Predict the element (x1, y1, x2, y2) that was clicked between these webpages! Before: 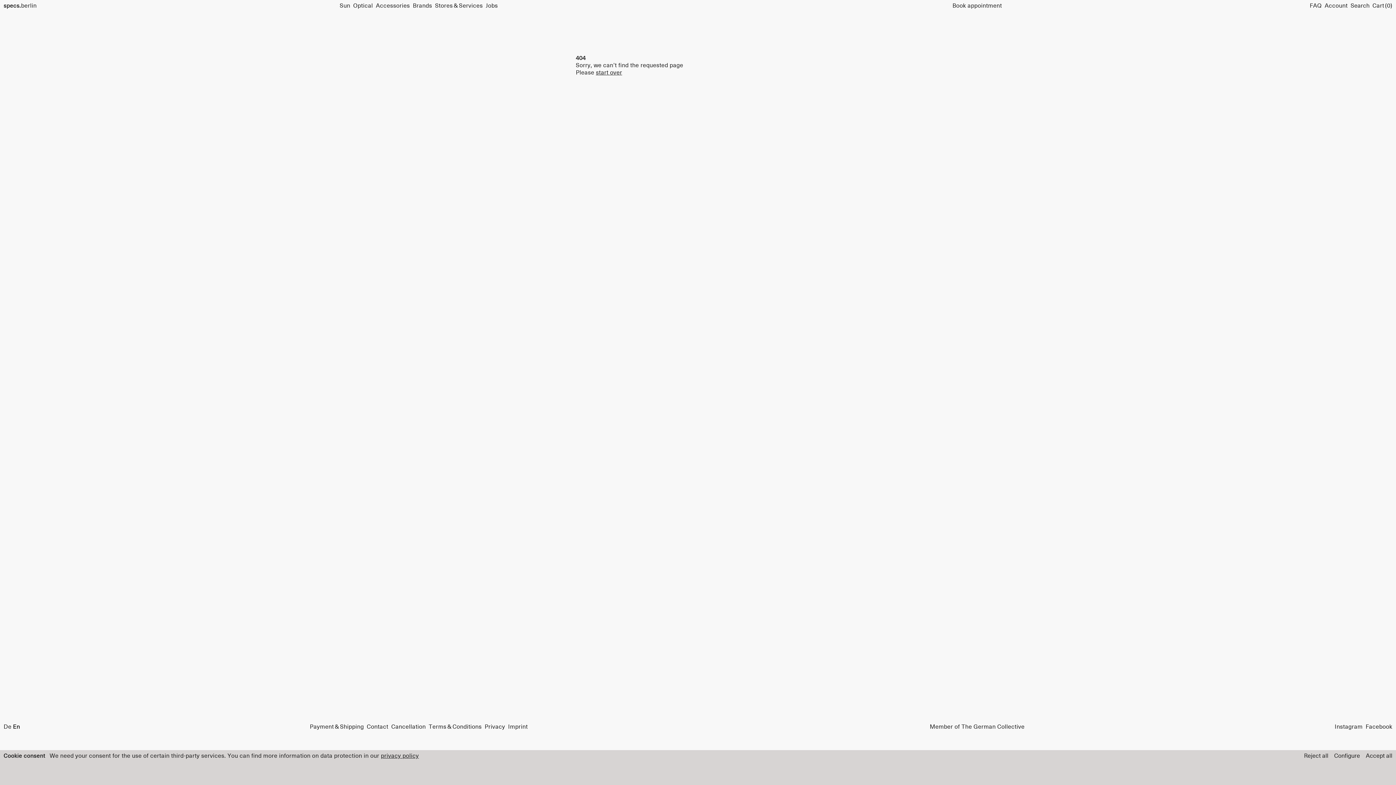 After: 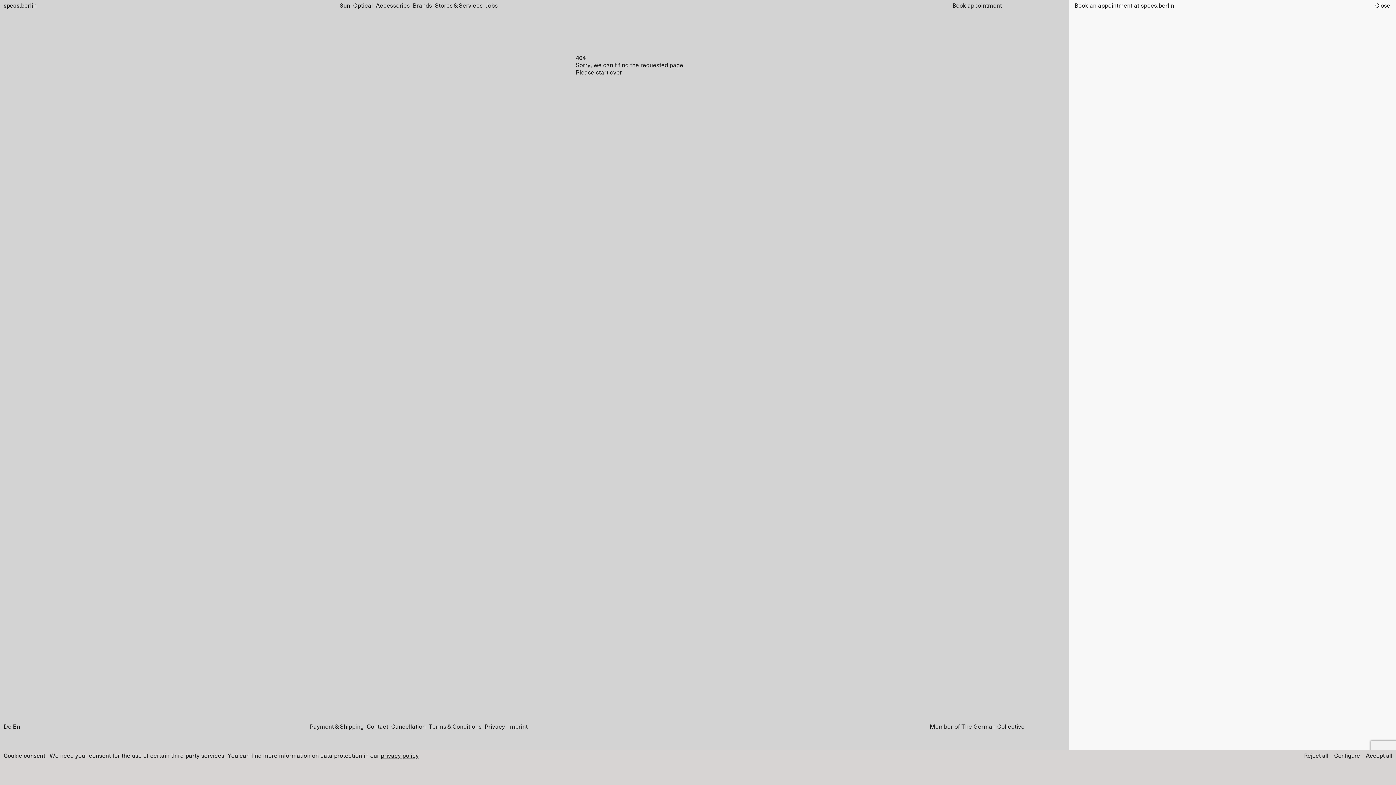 Action: bbox: (952, 2, 1002, 9) label: Book appointment